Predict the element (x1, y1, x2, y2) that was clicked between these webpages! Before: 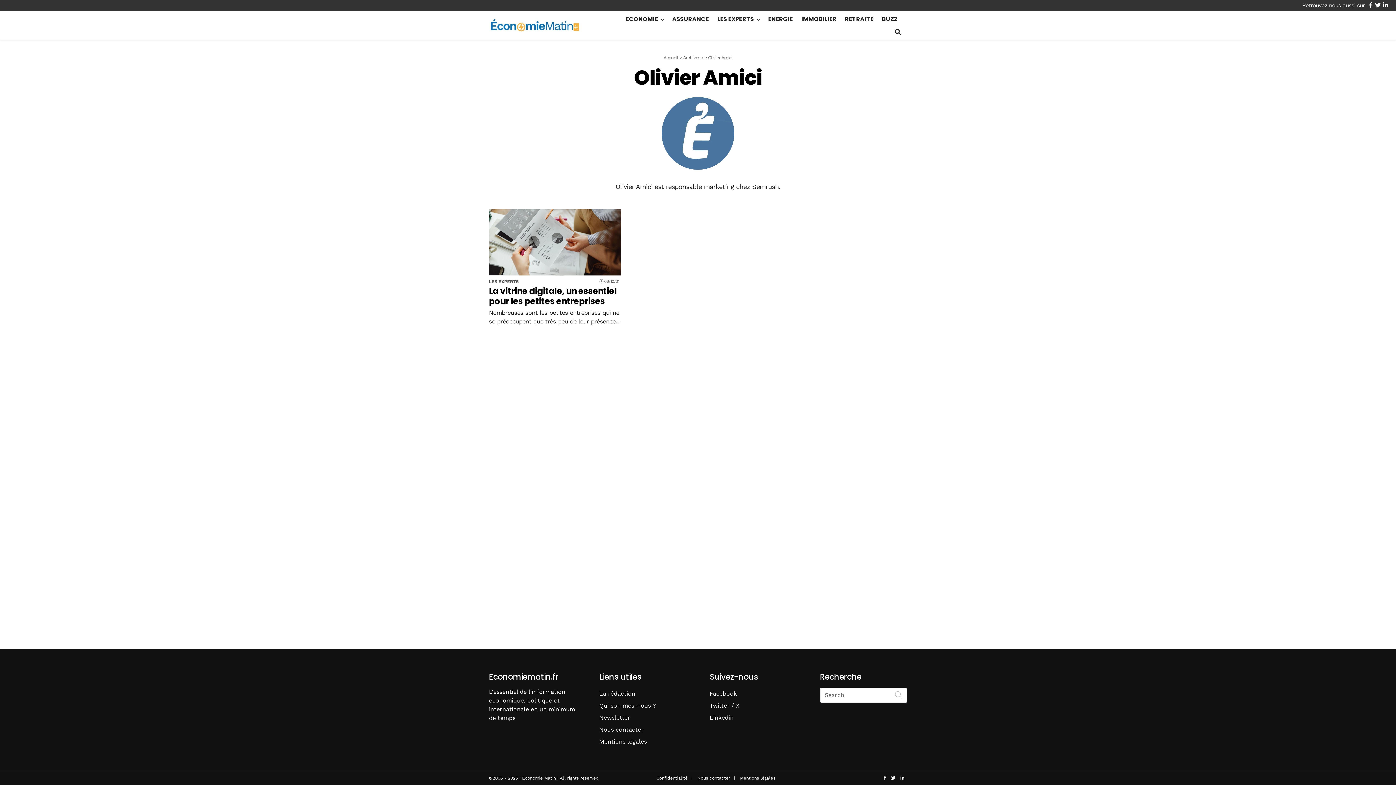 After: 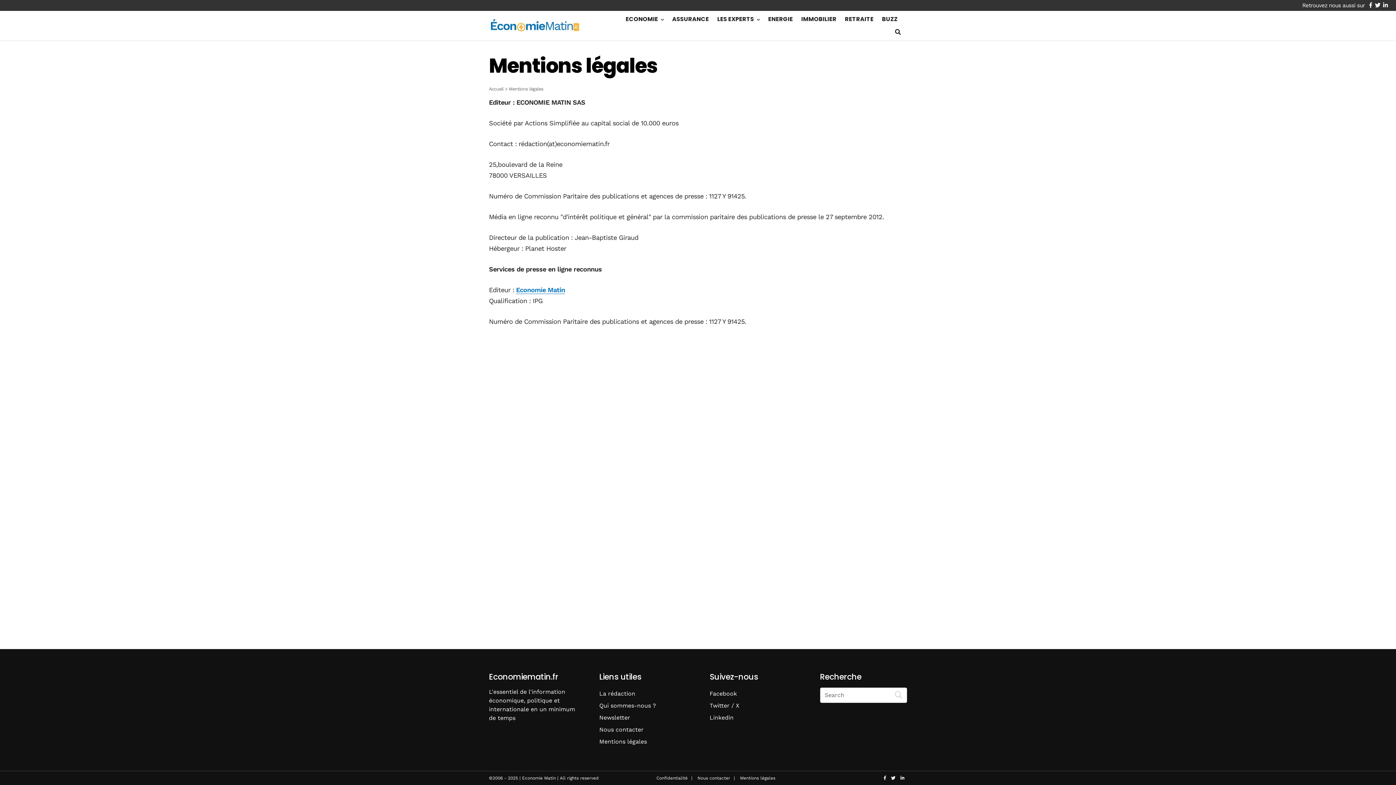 Action: label: Mentions légales bbox: (740, 775, 775, 781)